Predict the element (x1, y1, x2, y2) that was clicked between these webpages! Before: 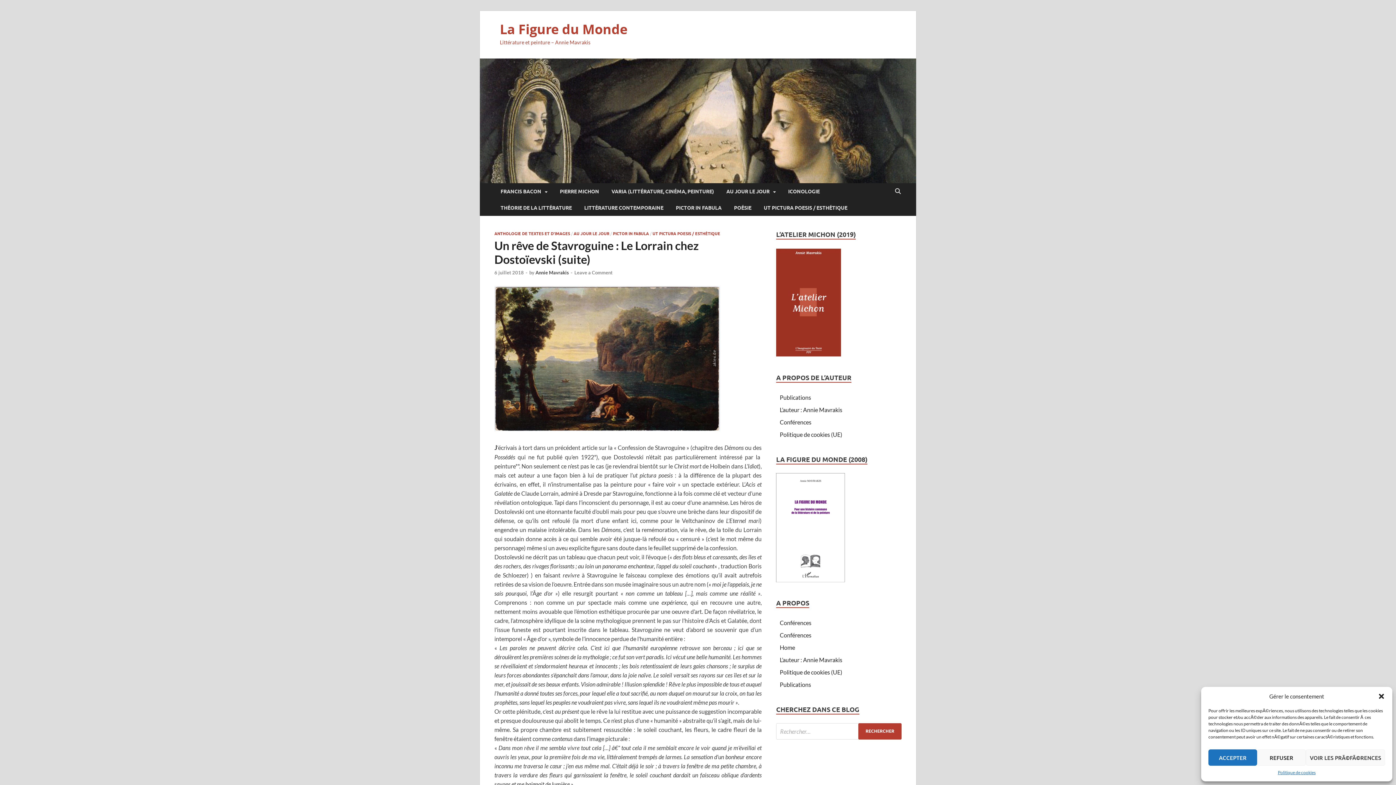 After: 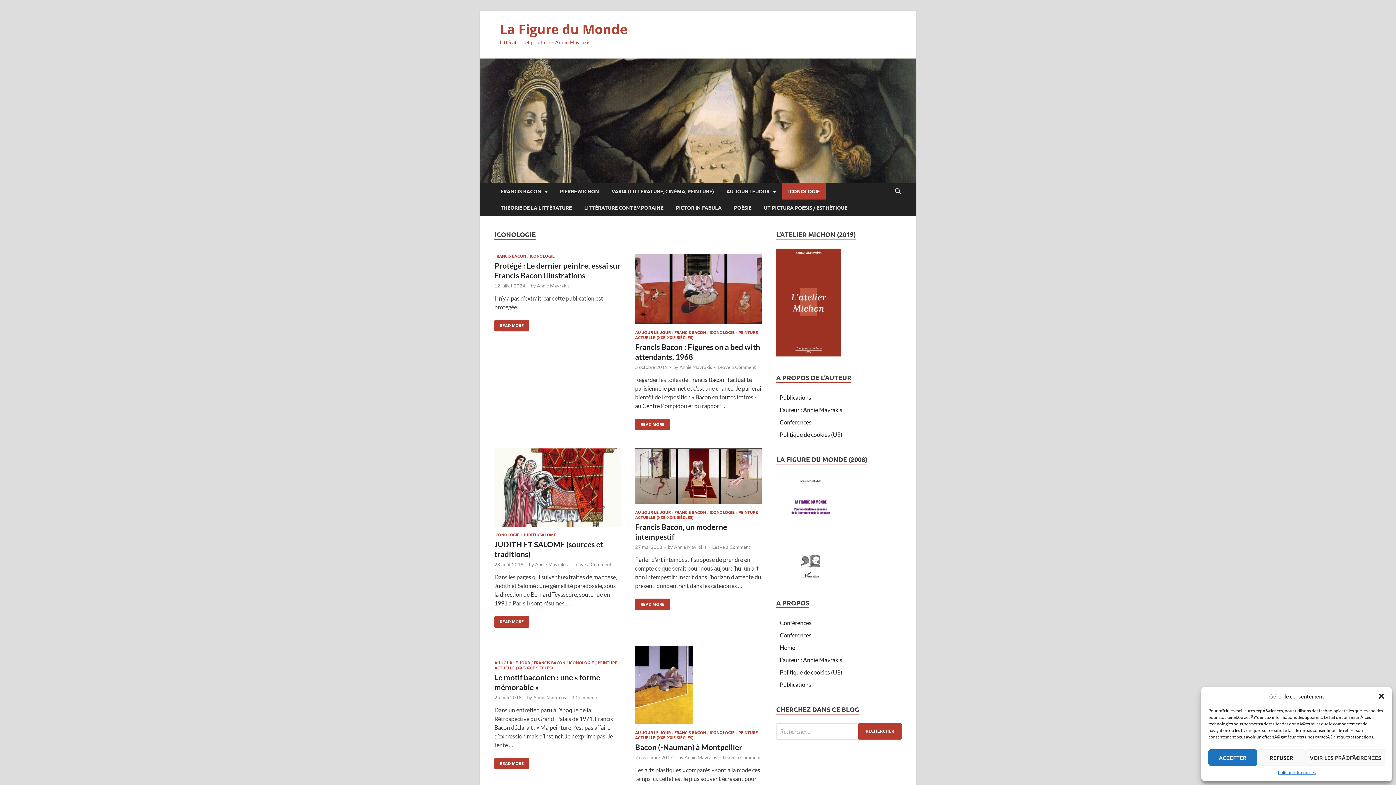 Action: bbox: (782, 183, 826, 199) label: ICONOLOGIE